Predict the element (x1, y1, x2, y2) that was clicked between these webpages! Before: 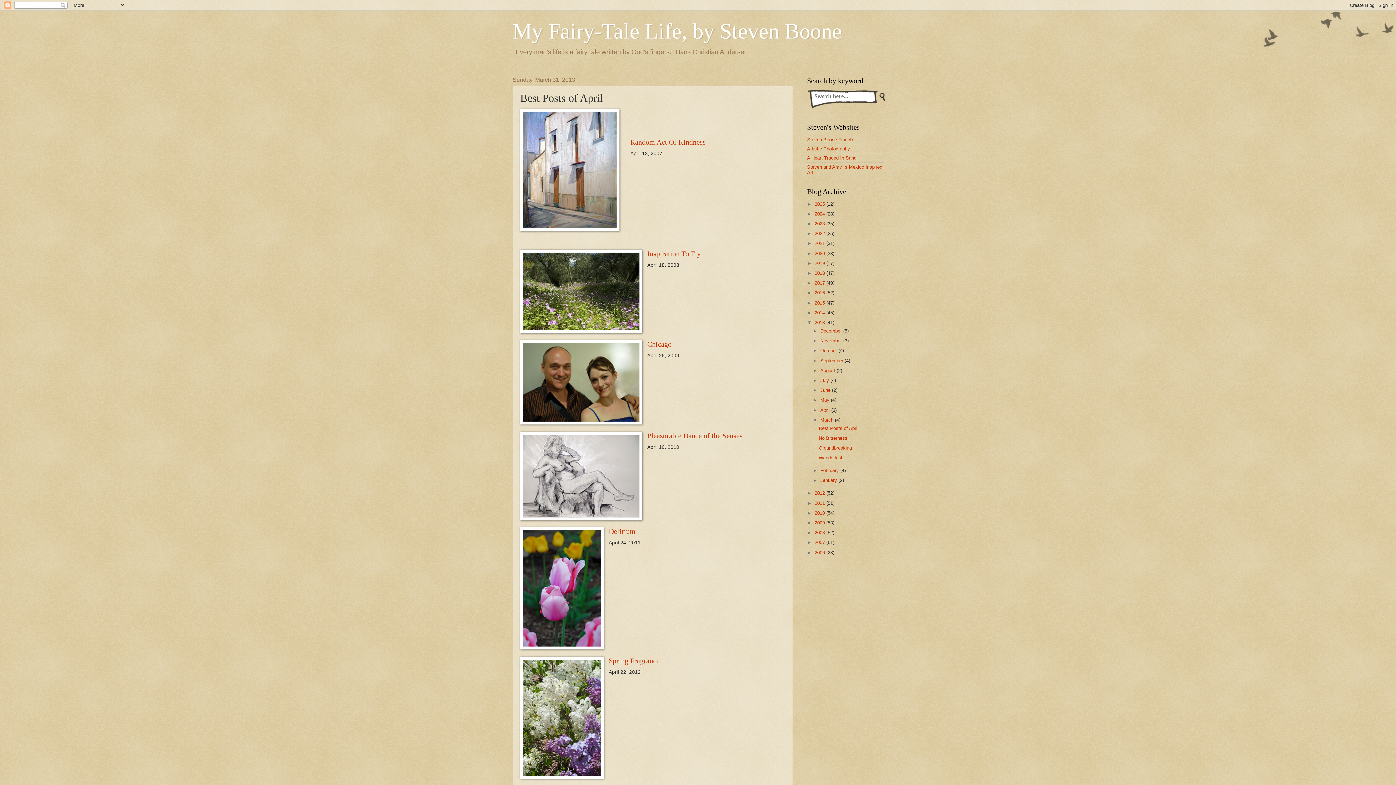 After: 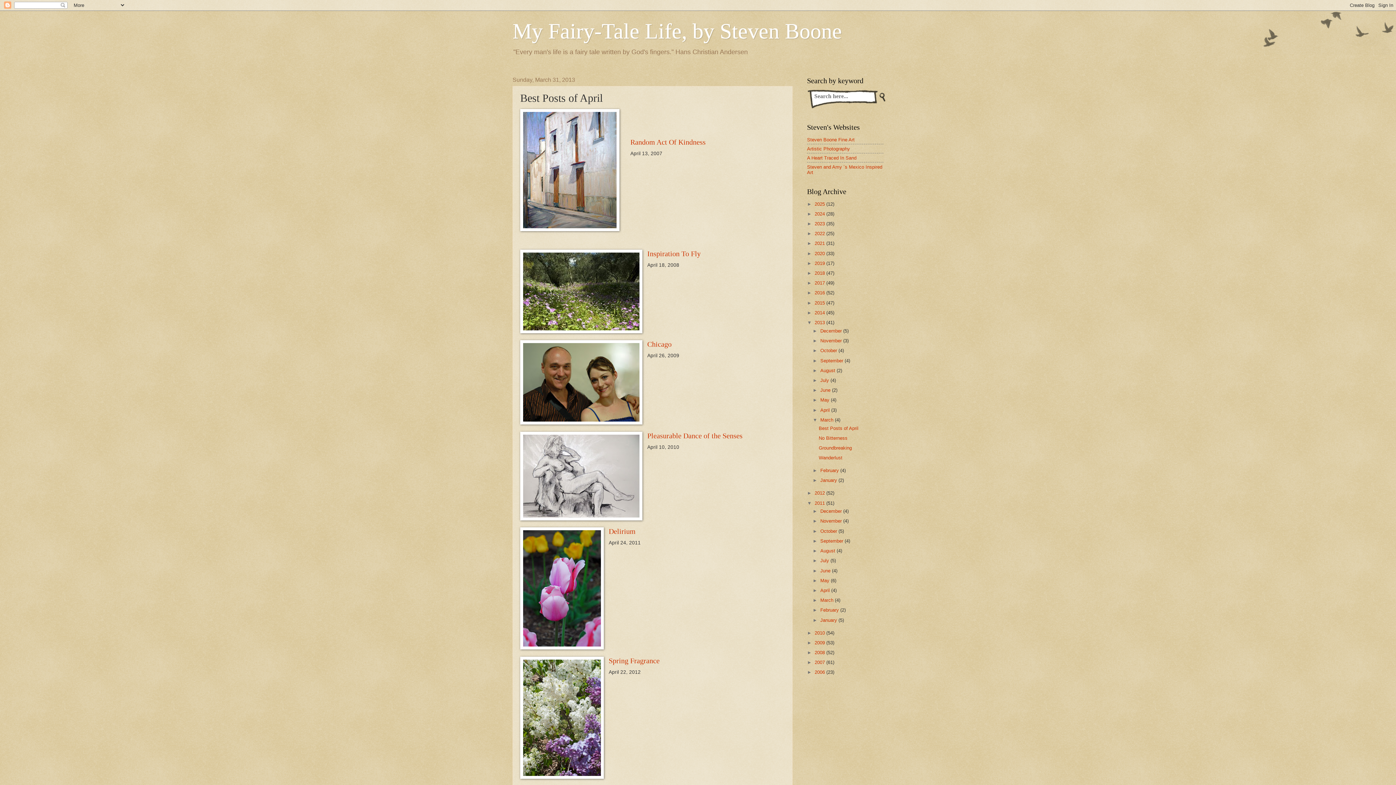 Action: label: ►   bbox: (807, 500, 814, 506)